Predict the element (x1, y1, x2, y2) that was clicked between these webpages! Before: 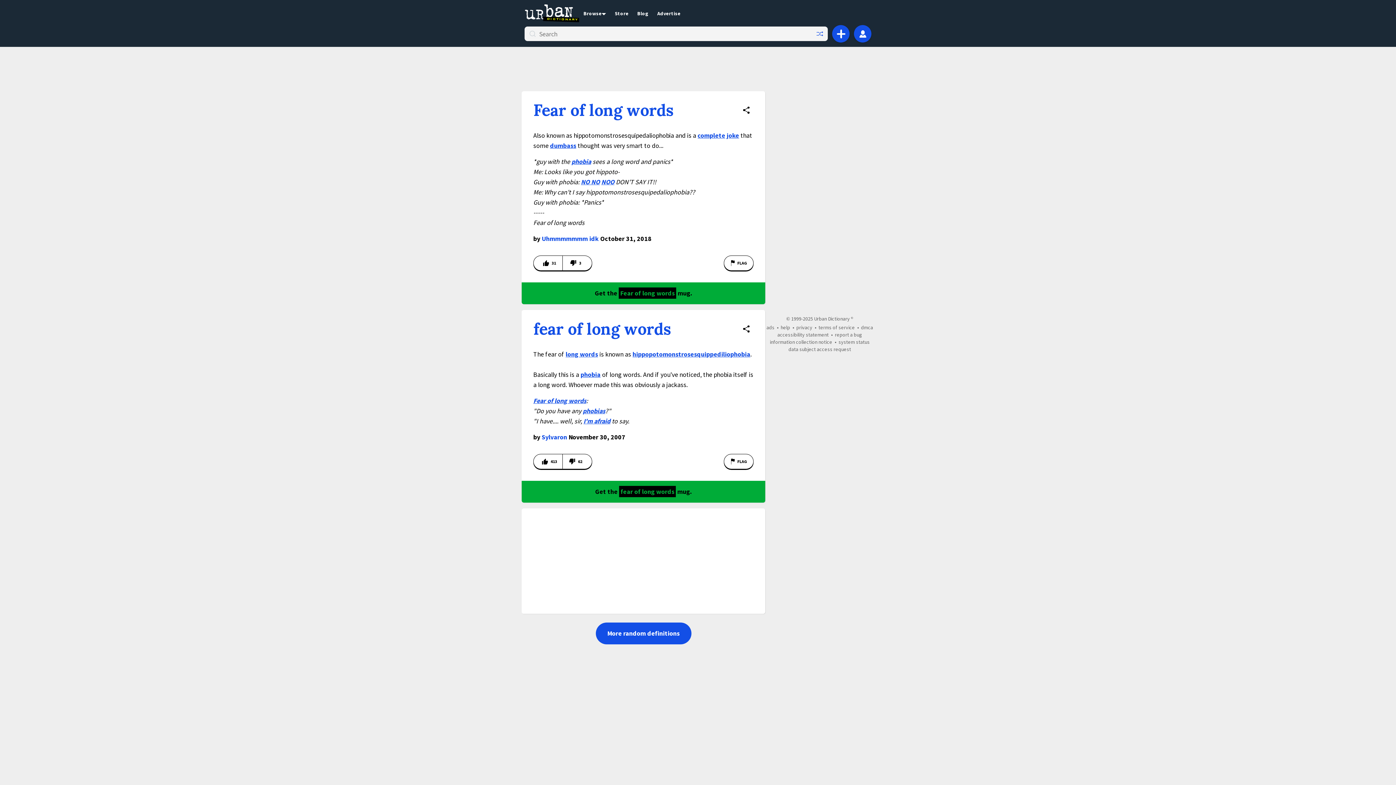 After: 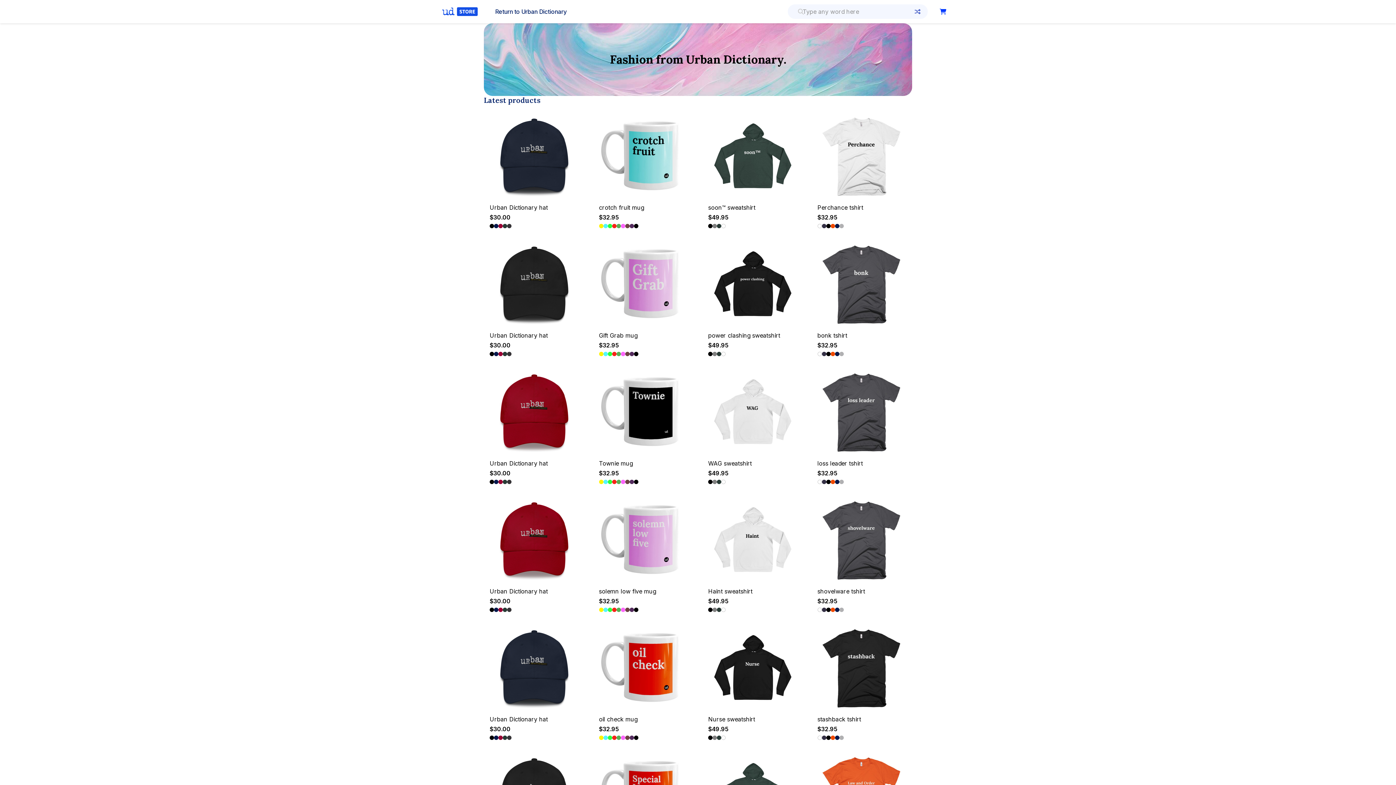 Action: label: Store bbox: (610, 9, 633, 16)